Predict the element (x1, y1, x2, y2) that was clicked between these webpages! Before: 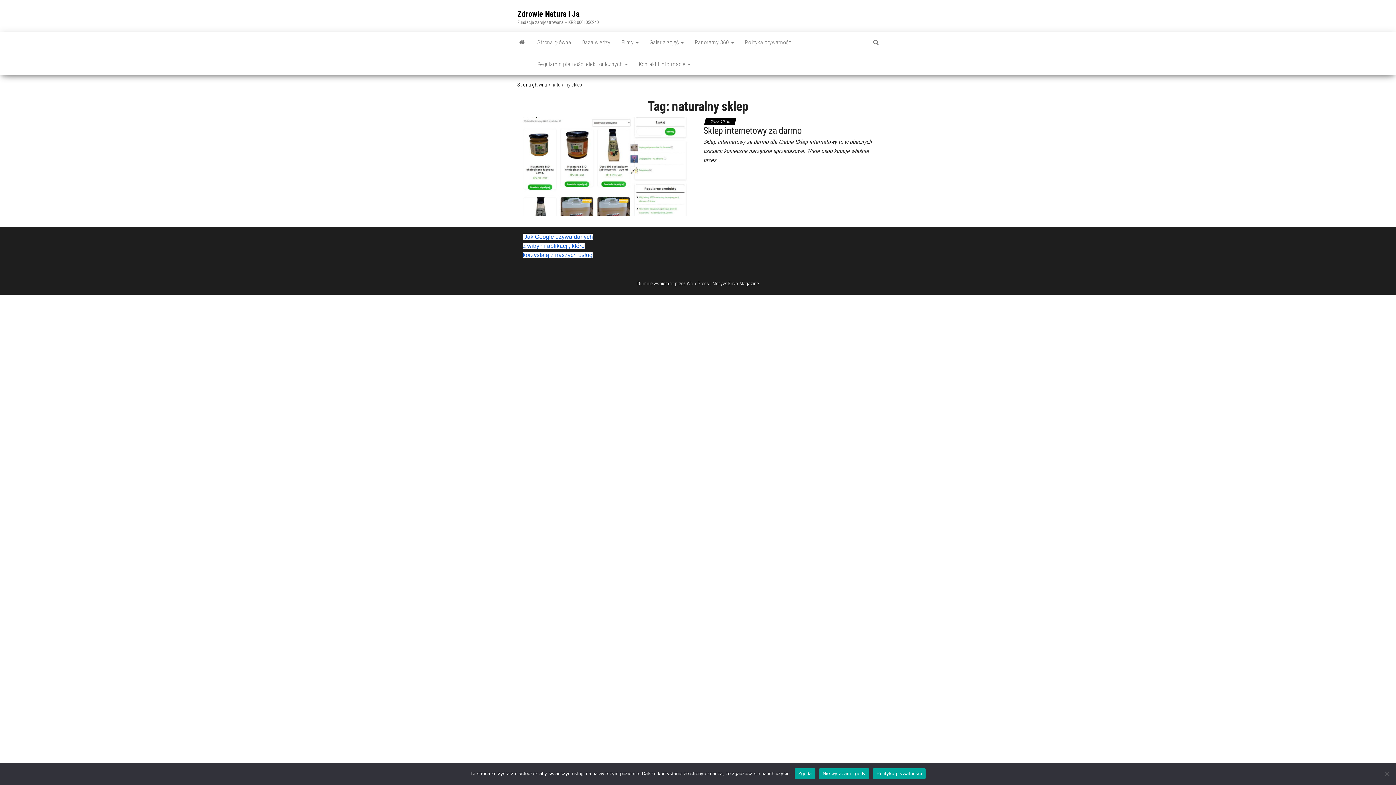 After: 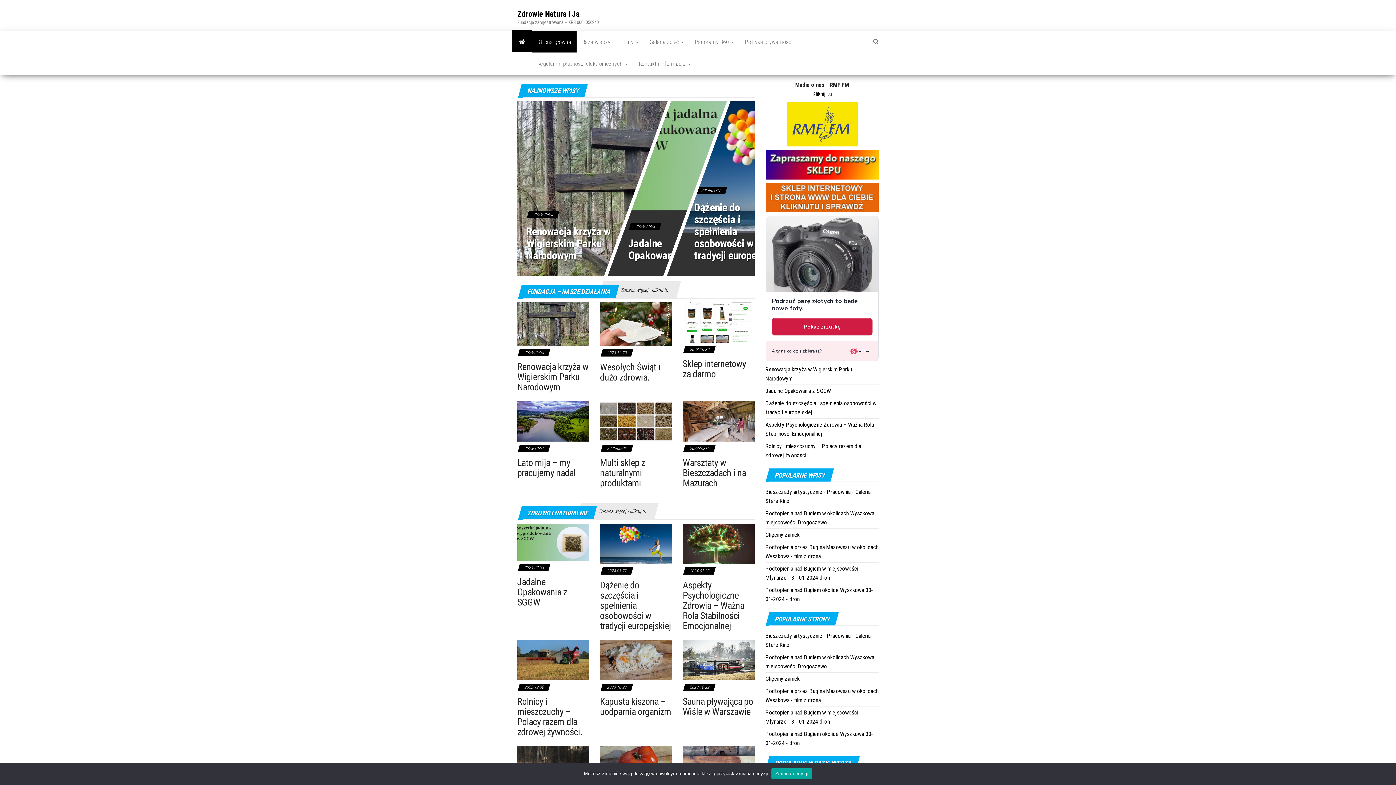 Action: bbox: (512, 31, 532, 53)